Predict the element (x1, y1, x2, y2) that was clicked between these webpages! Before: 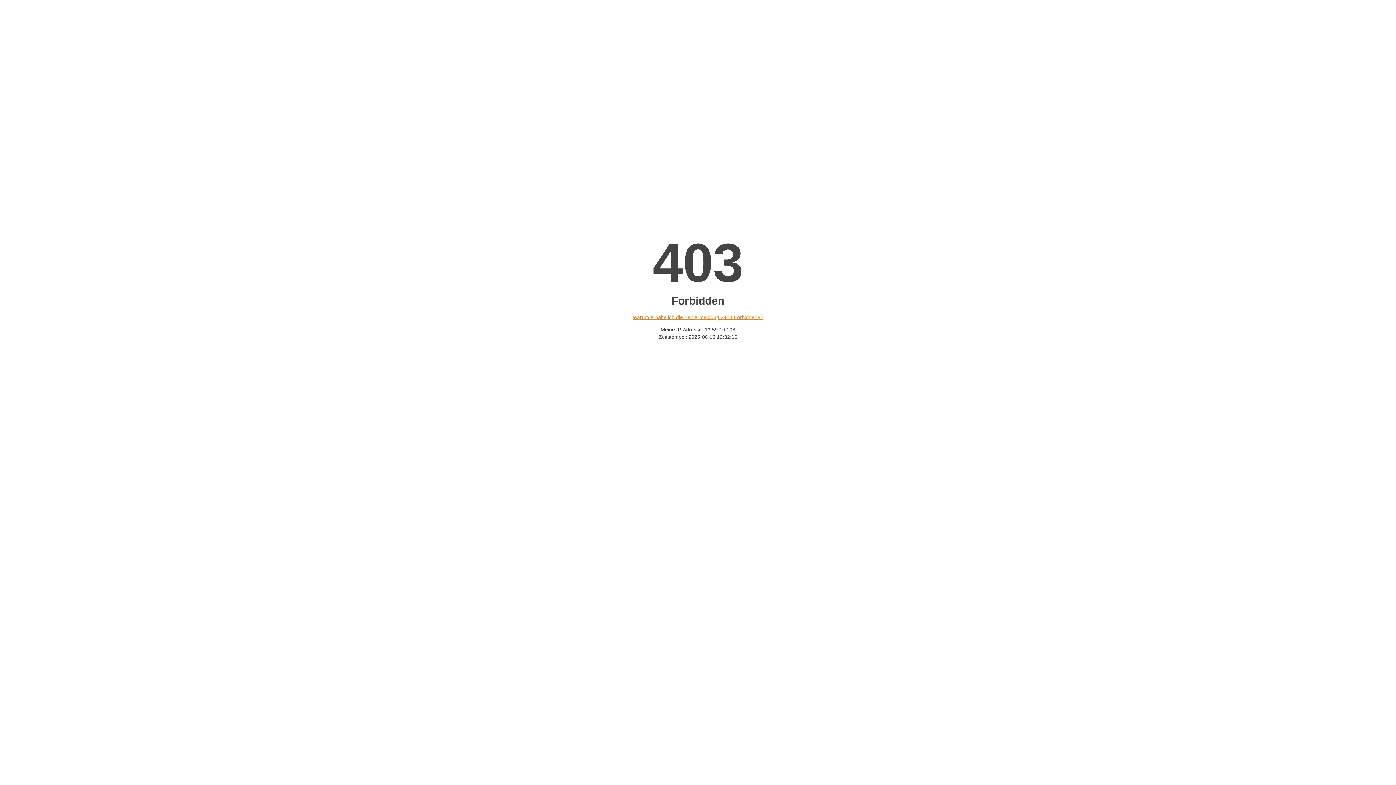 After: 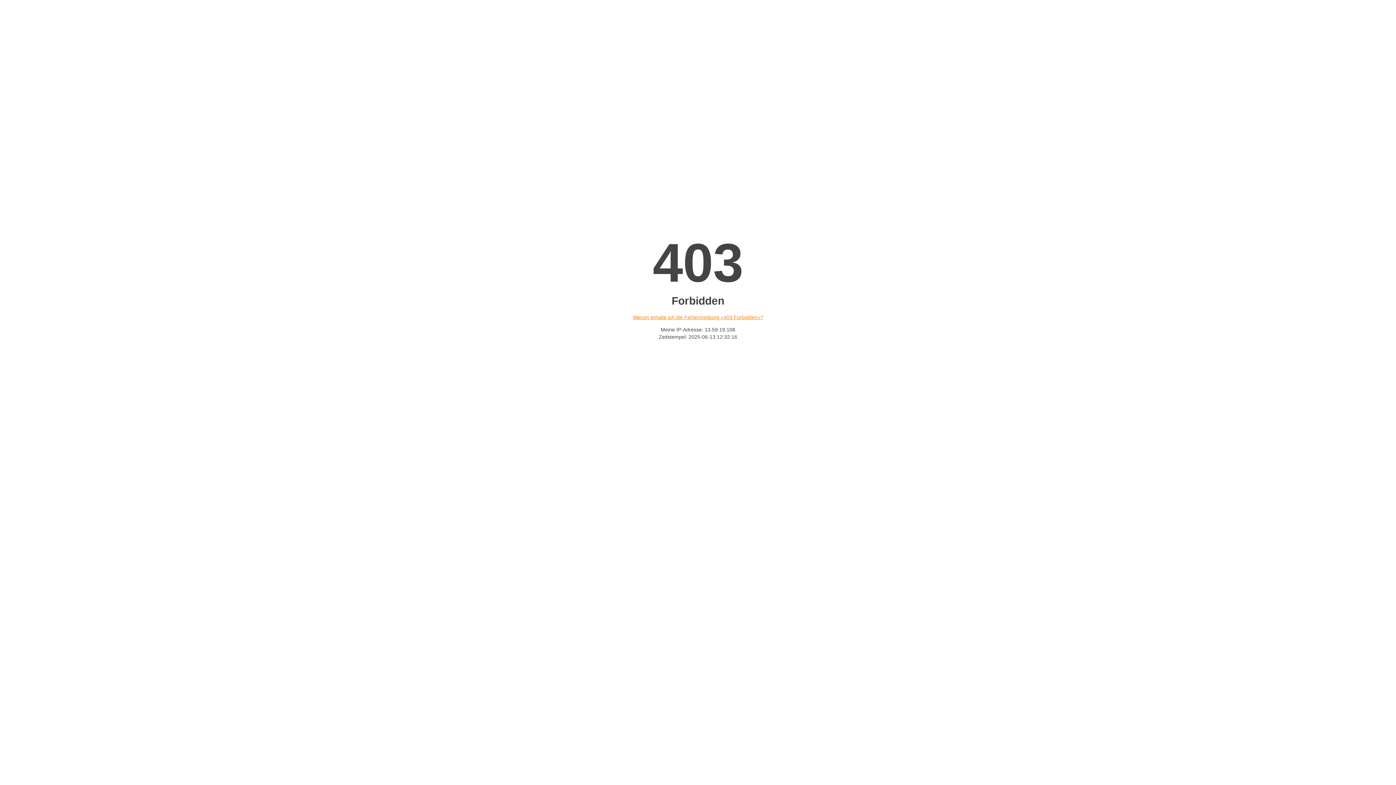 Action: bbox: (632, 314, 763, 320) label: Warum erhalte ich die Fehlermeldung «403 Forbidden»?